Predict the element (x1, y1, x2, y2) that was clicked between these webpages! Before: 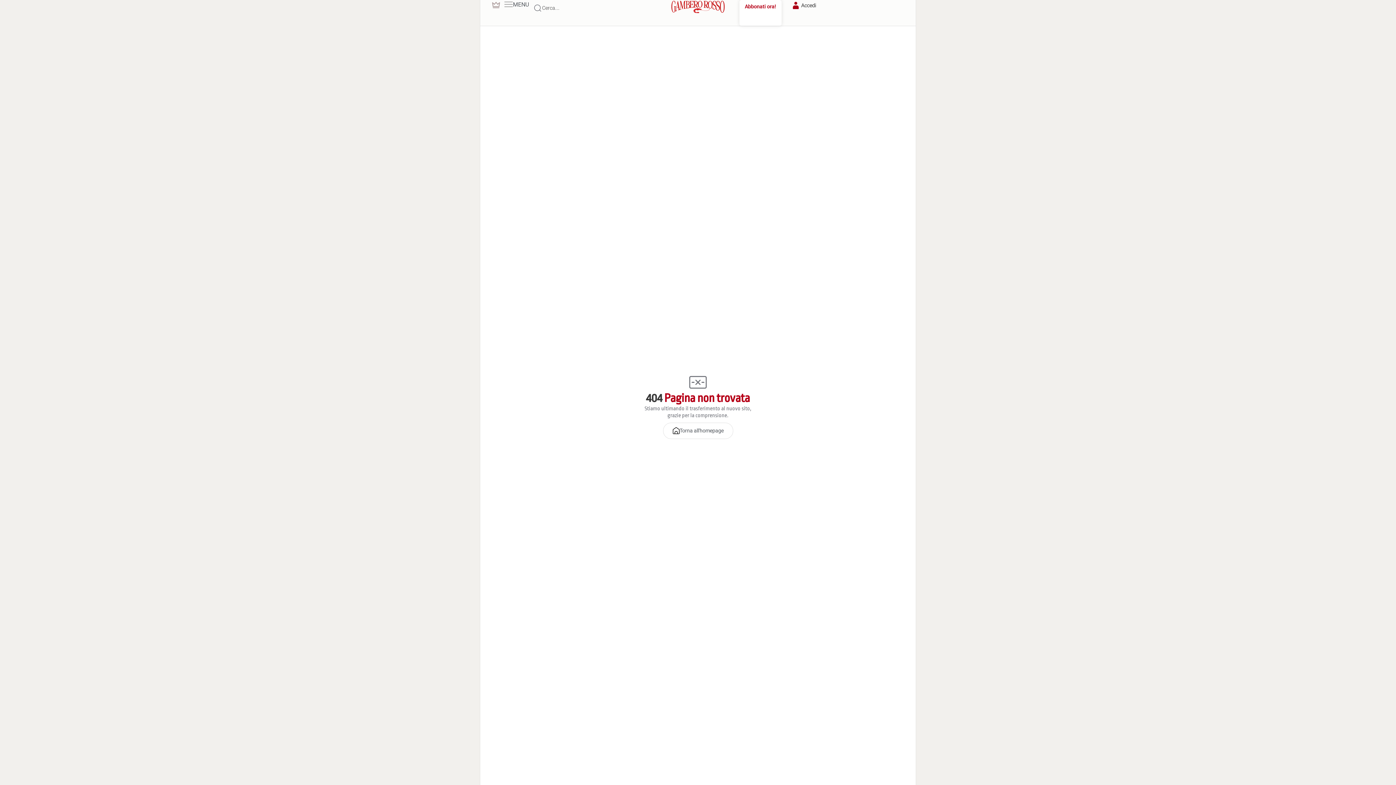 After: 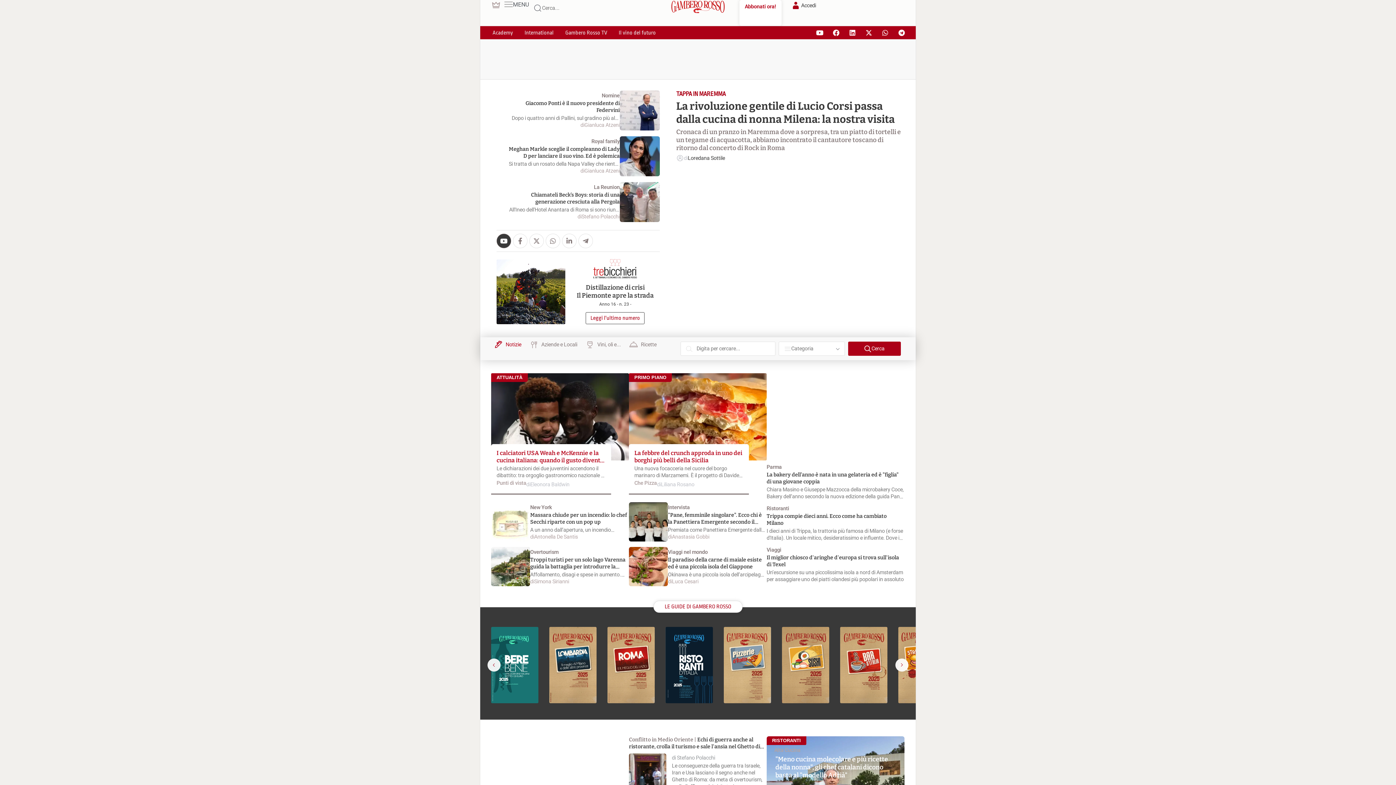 Action: bbox: (663, 422, 733, 439) label: Torna all'homepage